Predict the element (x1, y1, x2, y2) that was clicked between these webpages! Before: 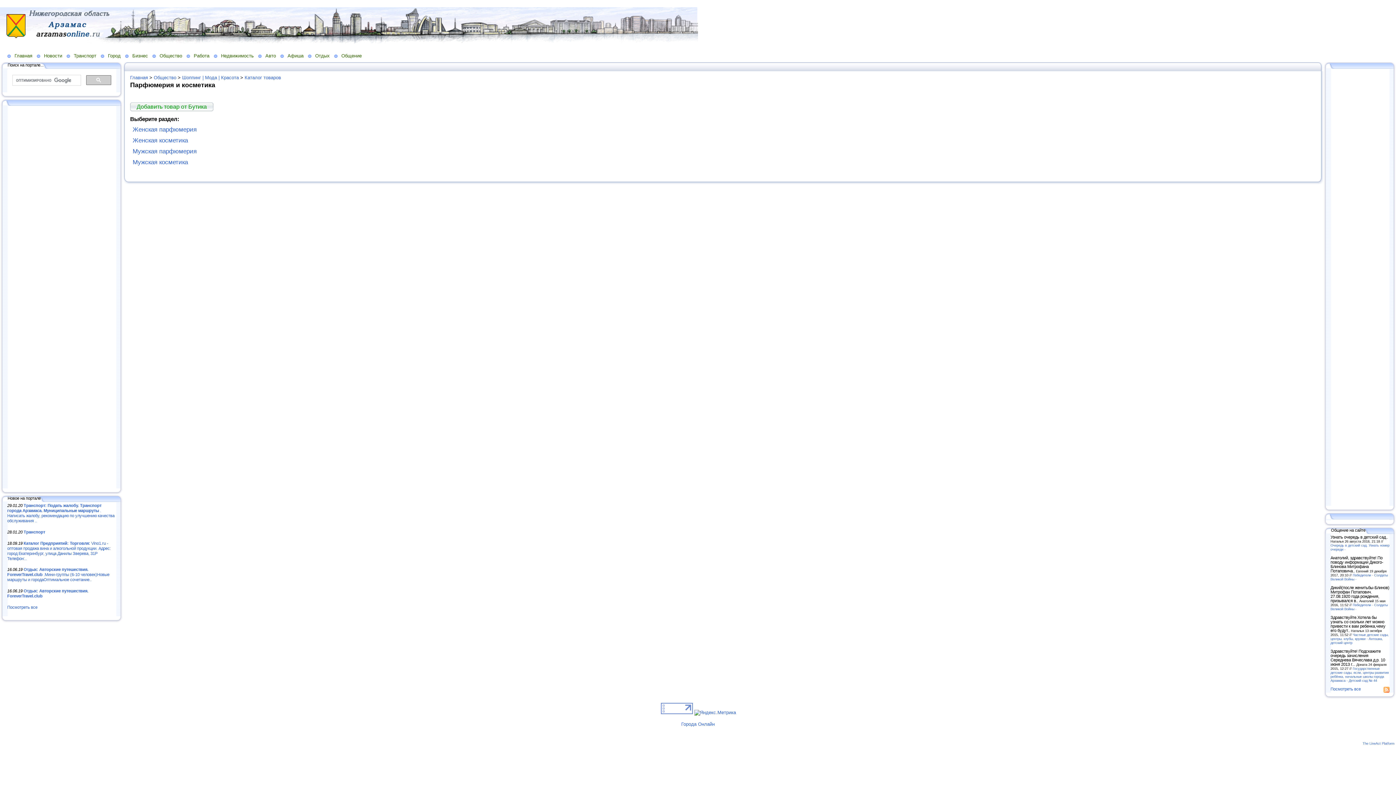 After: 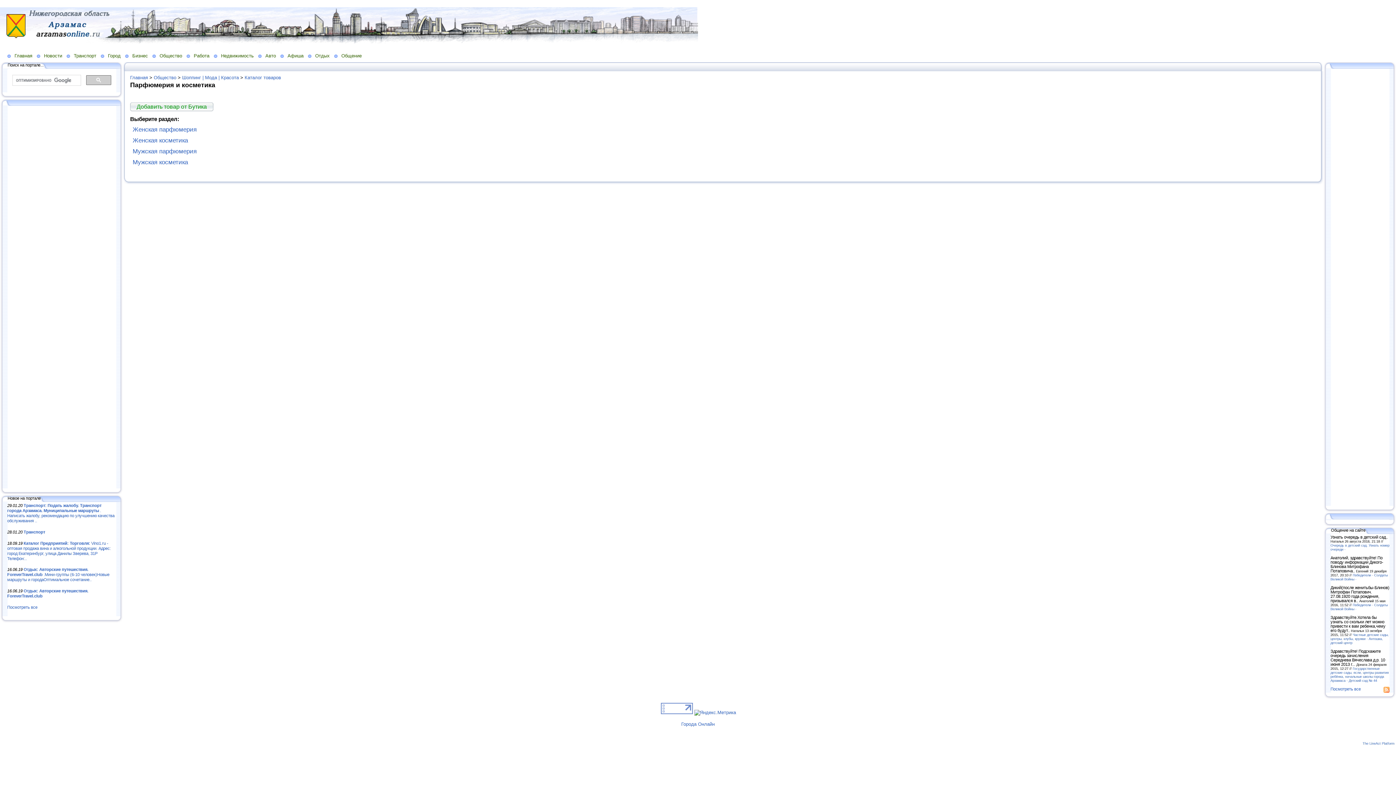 Action: bbox: (122, 177, 128, 182)